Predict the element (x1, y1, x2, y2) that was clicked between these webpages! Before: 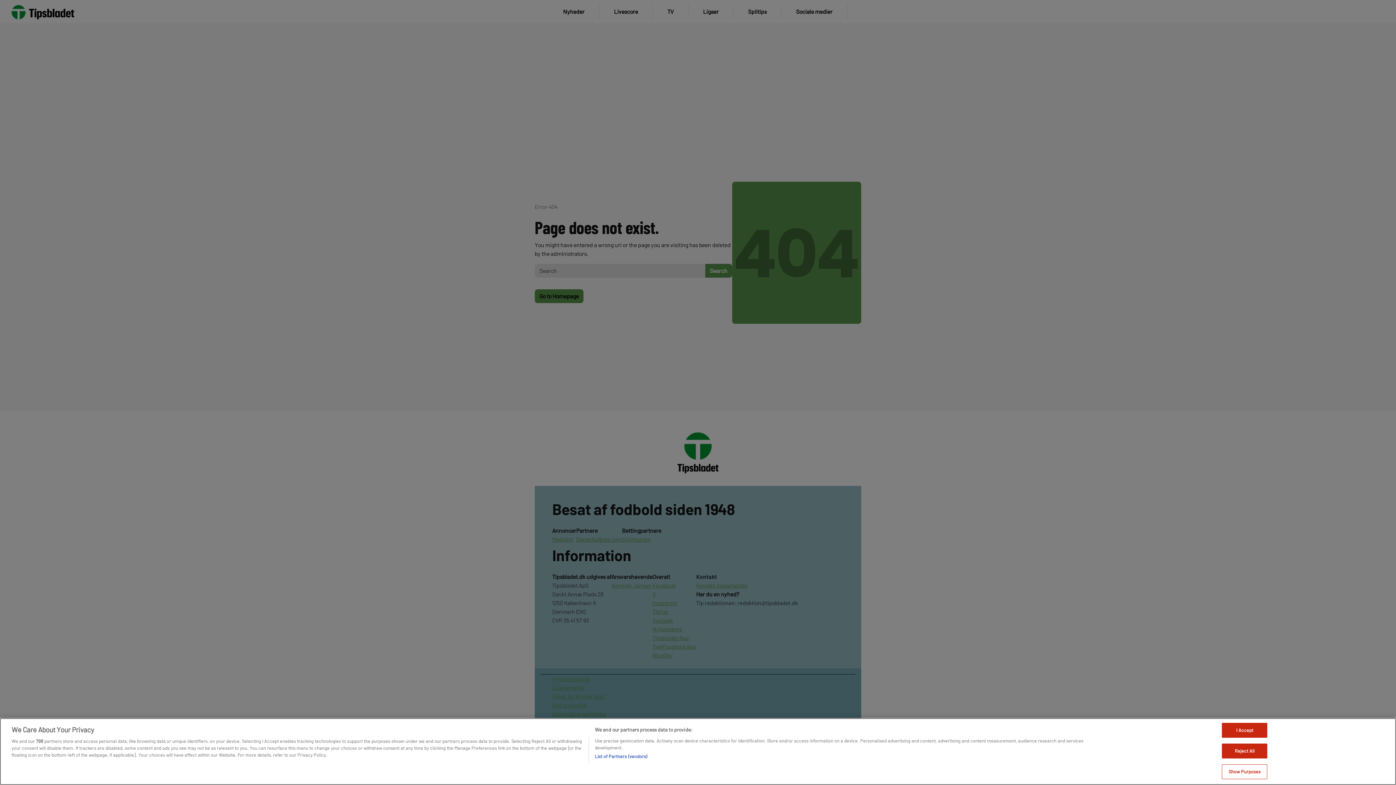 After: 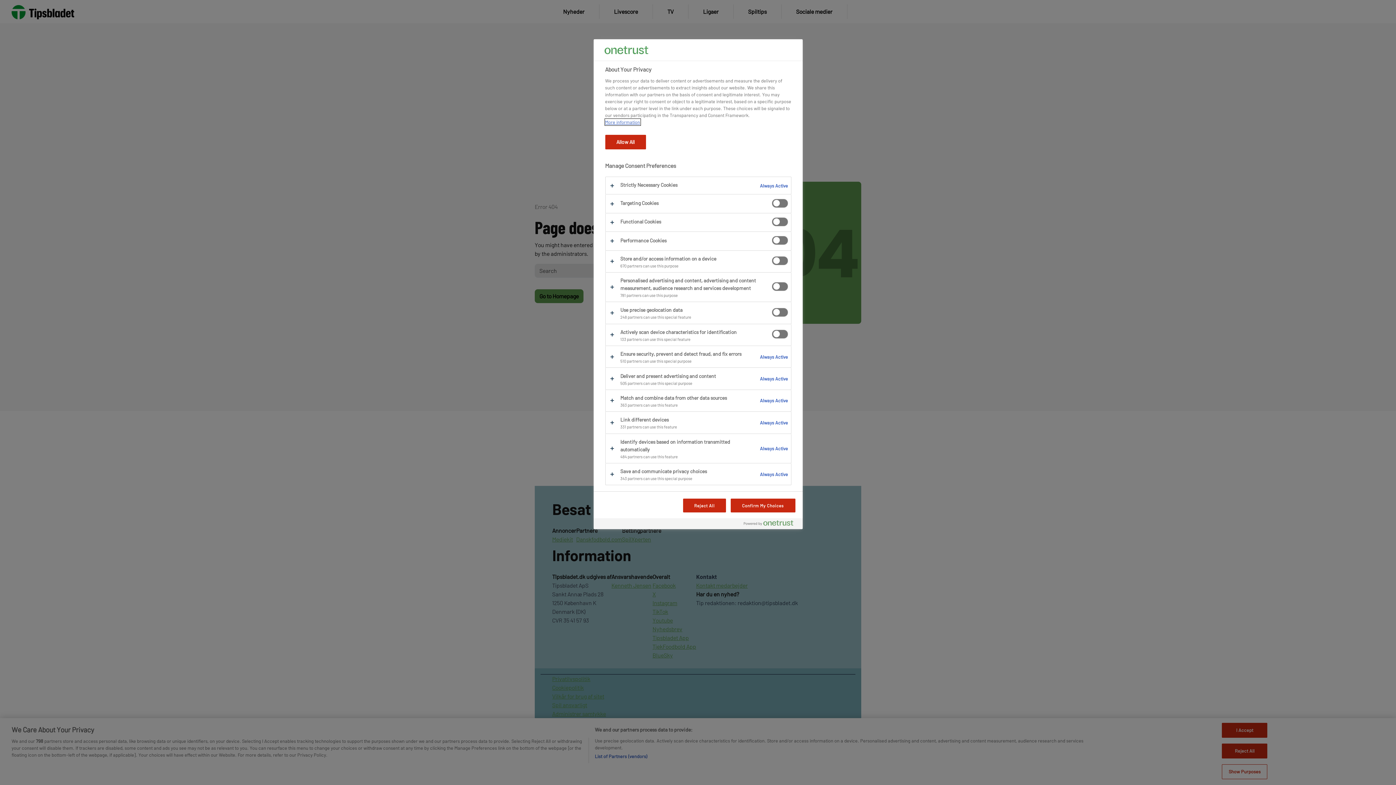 Action: label: Show Purposes bbox: (1222, 764, 1267, 779)